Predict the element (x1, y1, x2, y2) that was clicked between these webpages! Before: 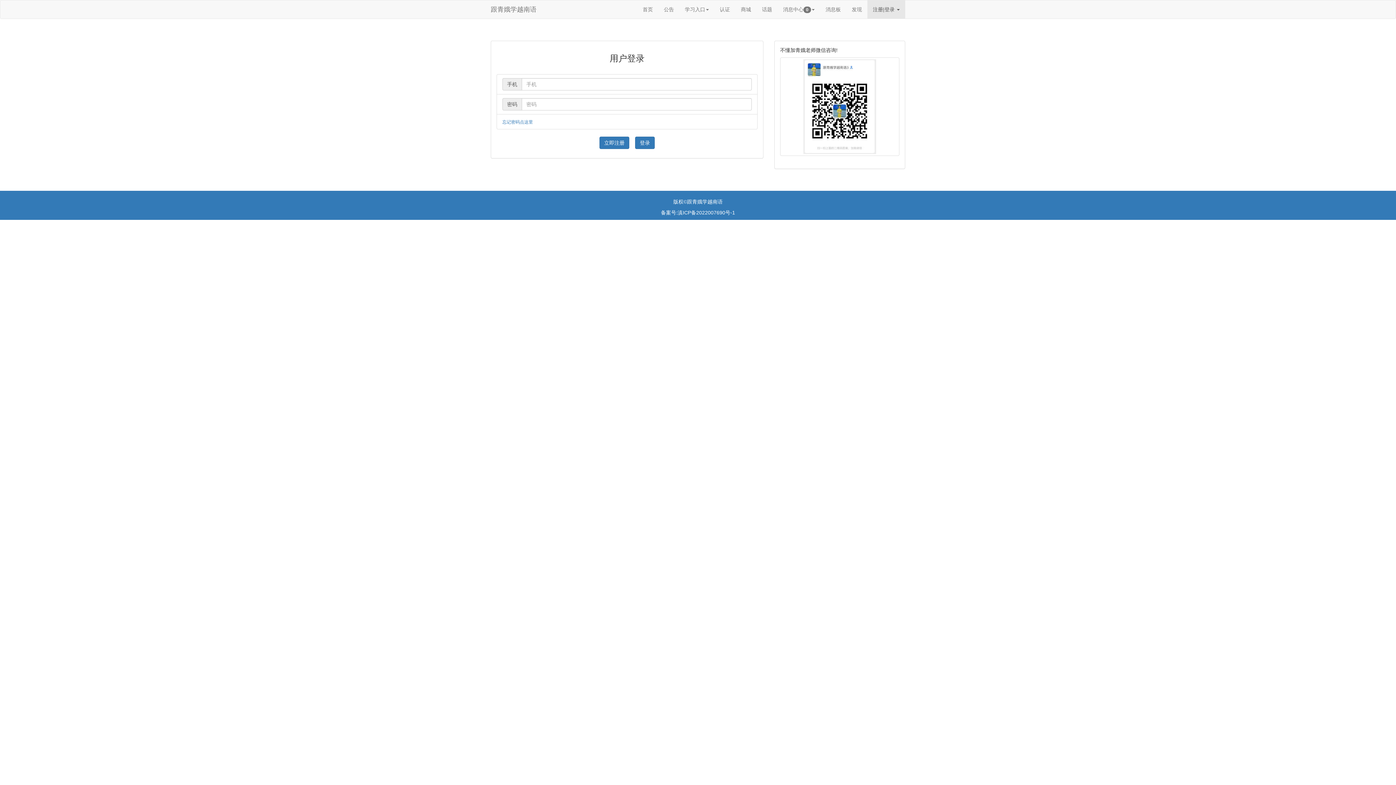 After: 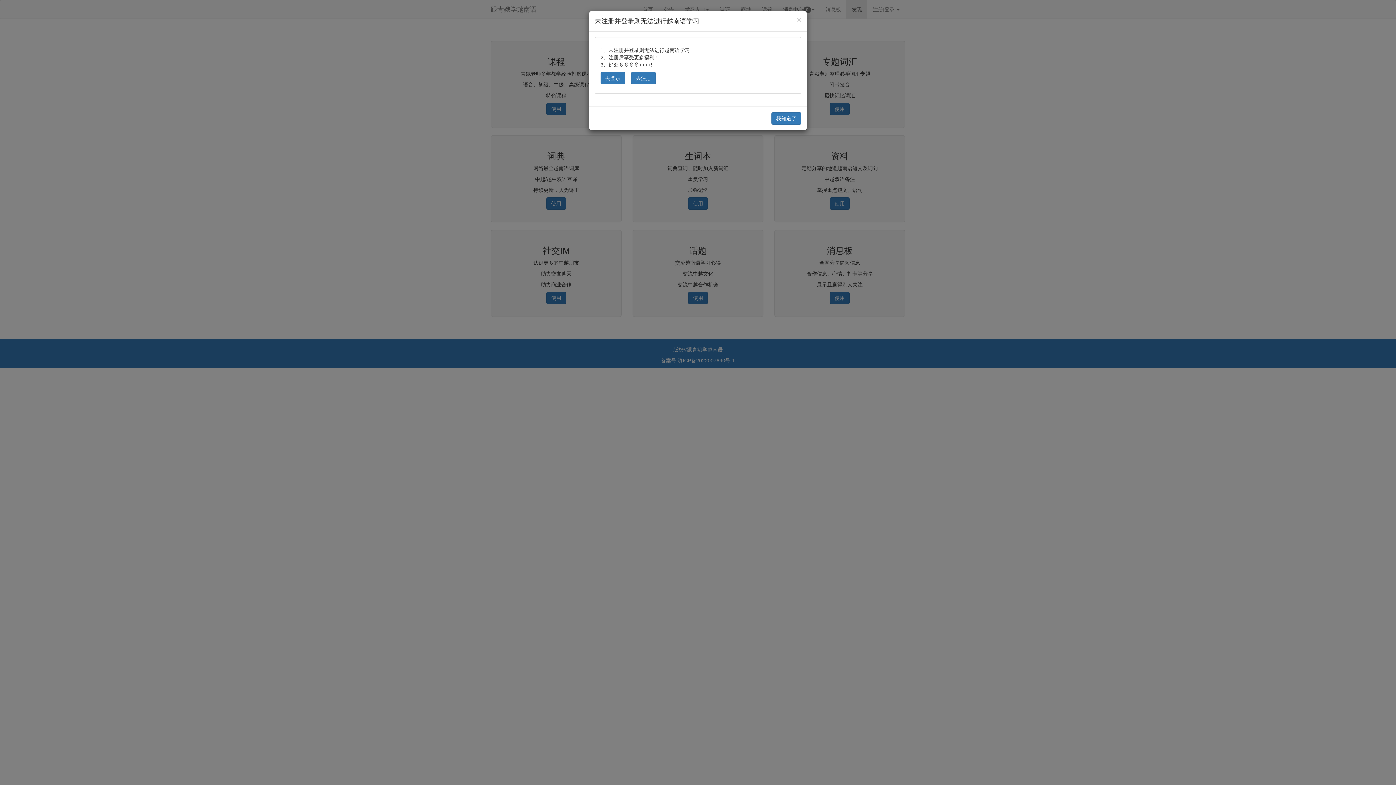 Action: label: 发现 bbox: (846, 0, 867, 18)